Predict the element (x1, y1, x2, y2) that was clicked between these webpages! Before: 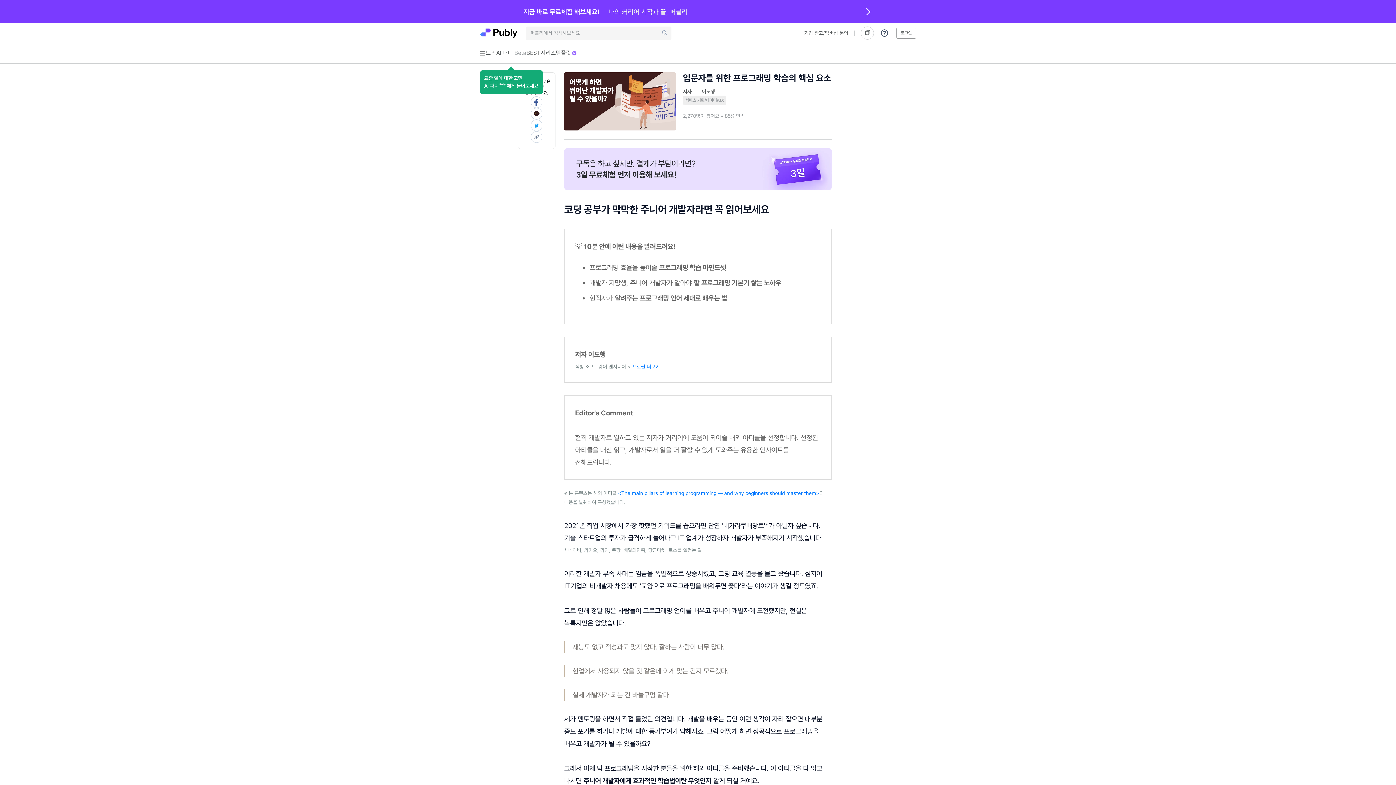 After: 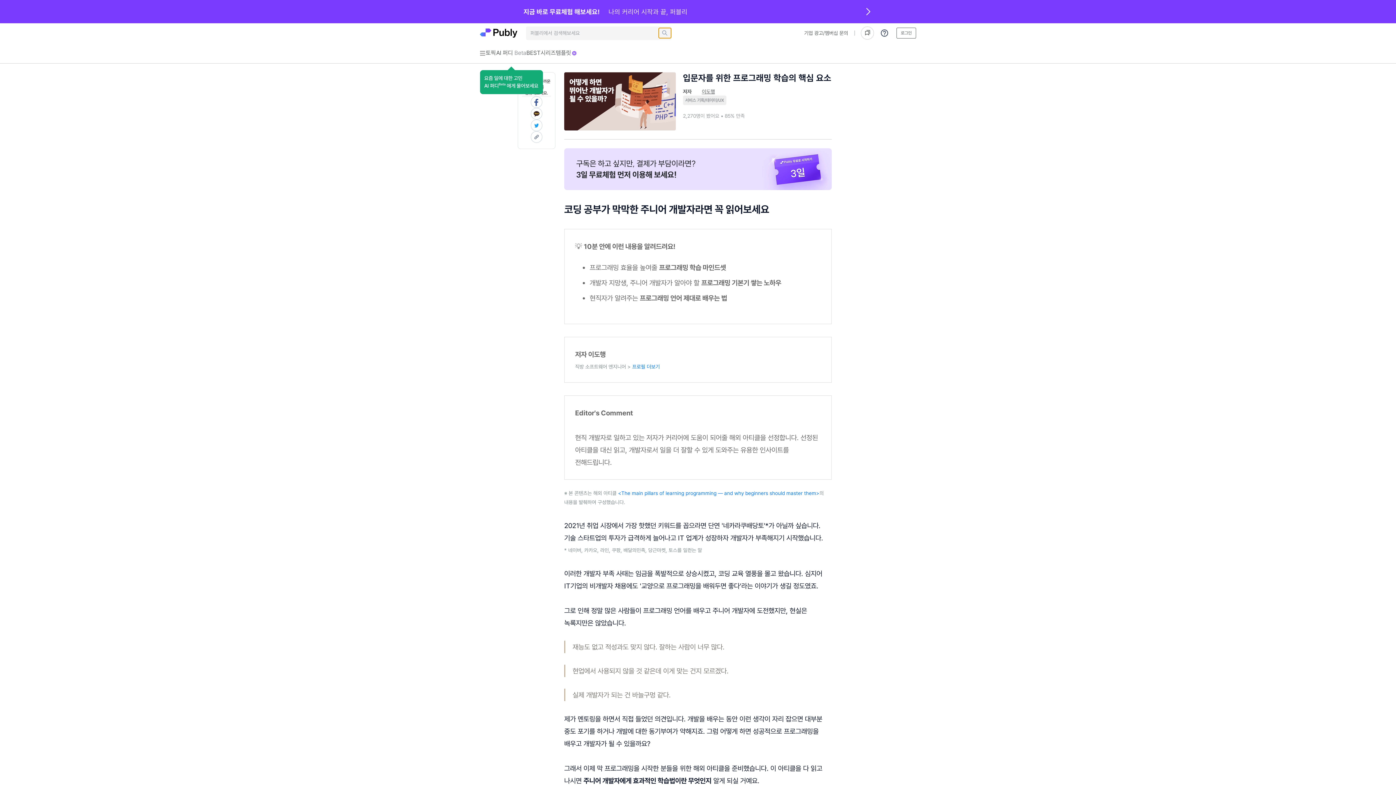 Action: bbox: (658, 28, 671, 38)